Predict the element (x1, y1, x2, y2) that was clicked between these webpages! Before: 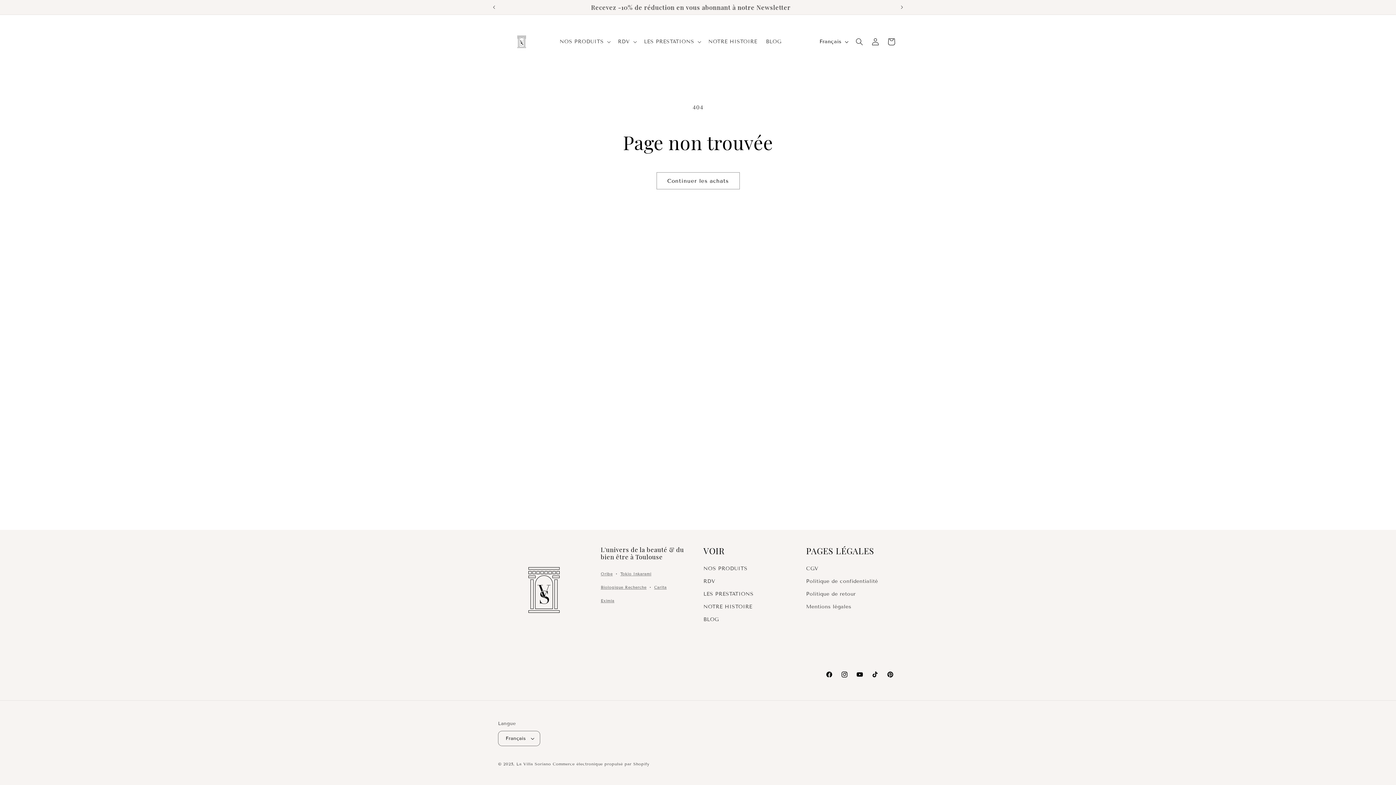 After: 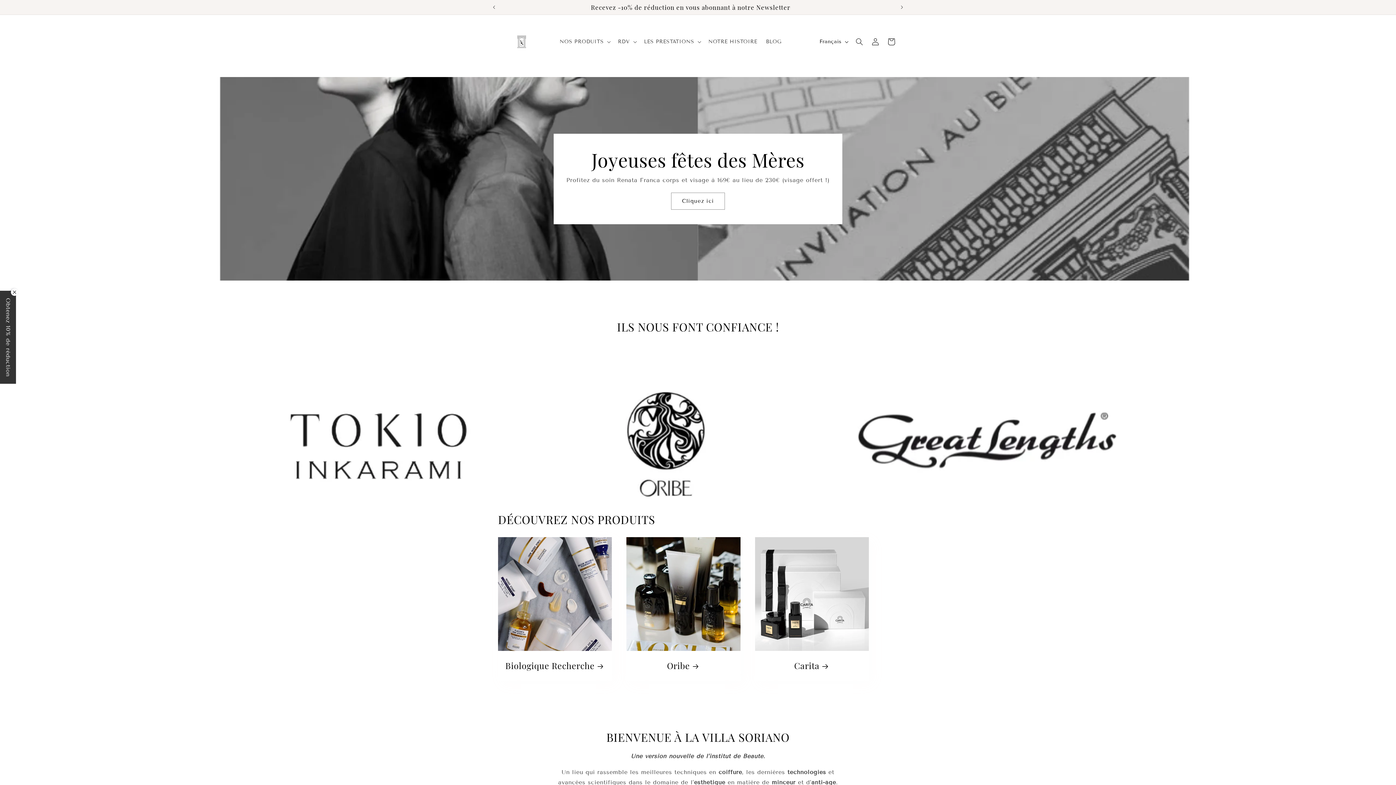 Action: bbox: (495, 22, 548, 61)